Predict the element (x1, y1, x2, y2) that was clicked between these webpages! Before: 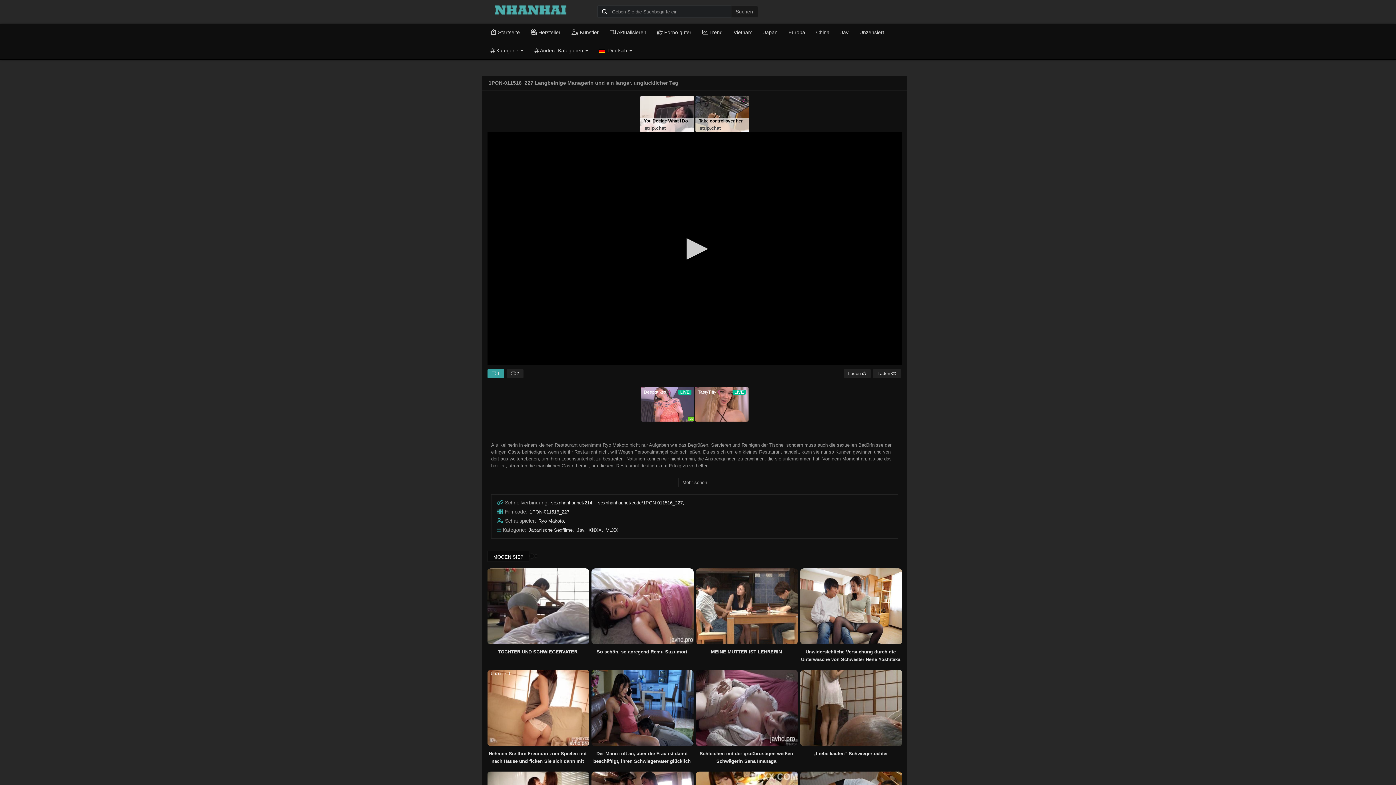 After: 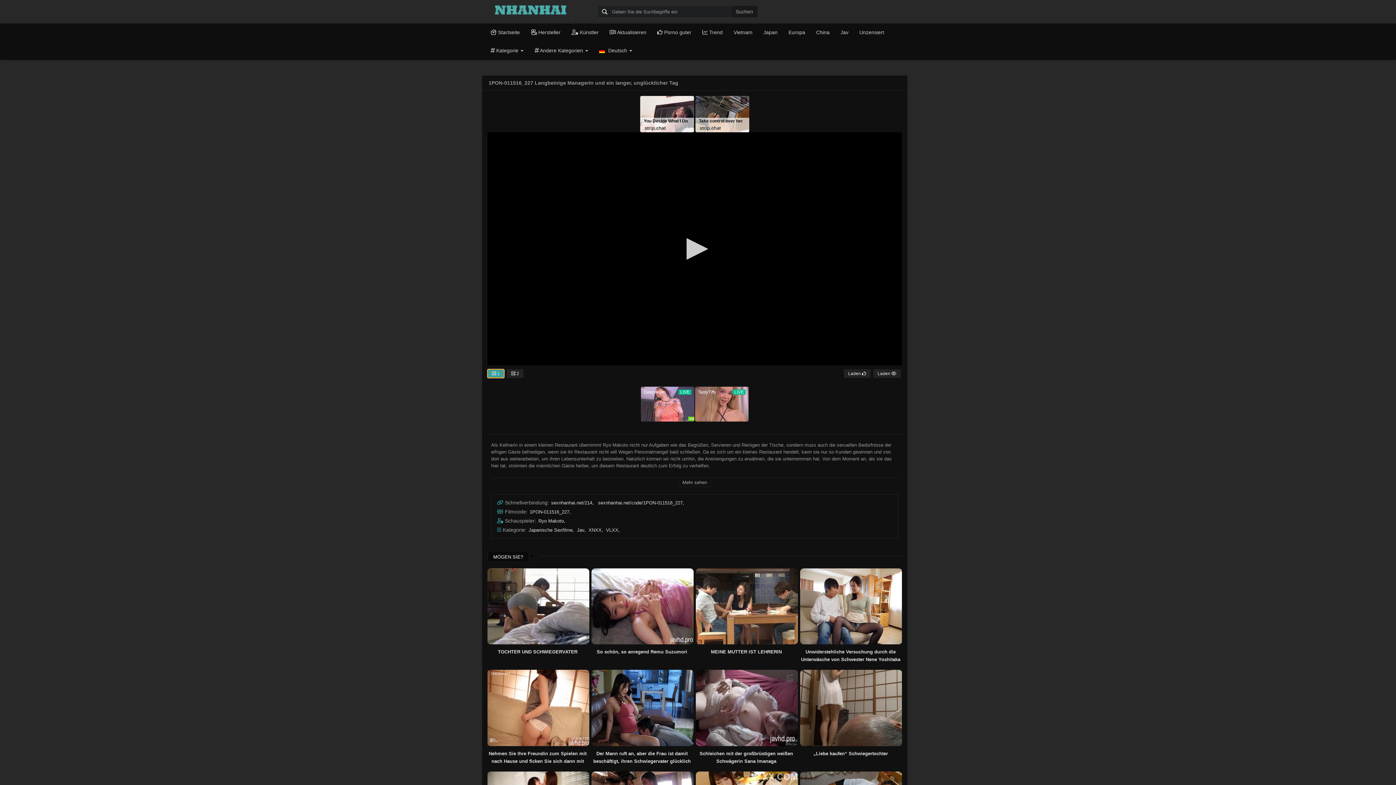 Action: bbox: (487, 369, 504, 378) label:  1